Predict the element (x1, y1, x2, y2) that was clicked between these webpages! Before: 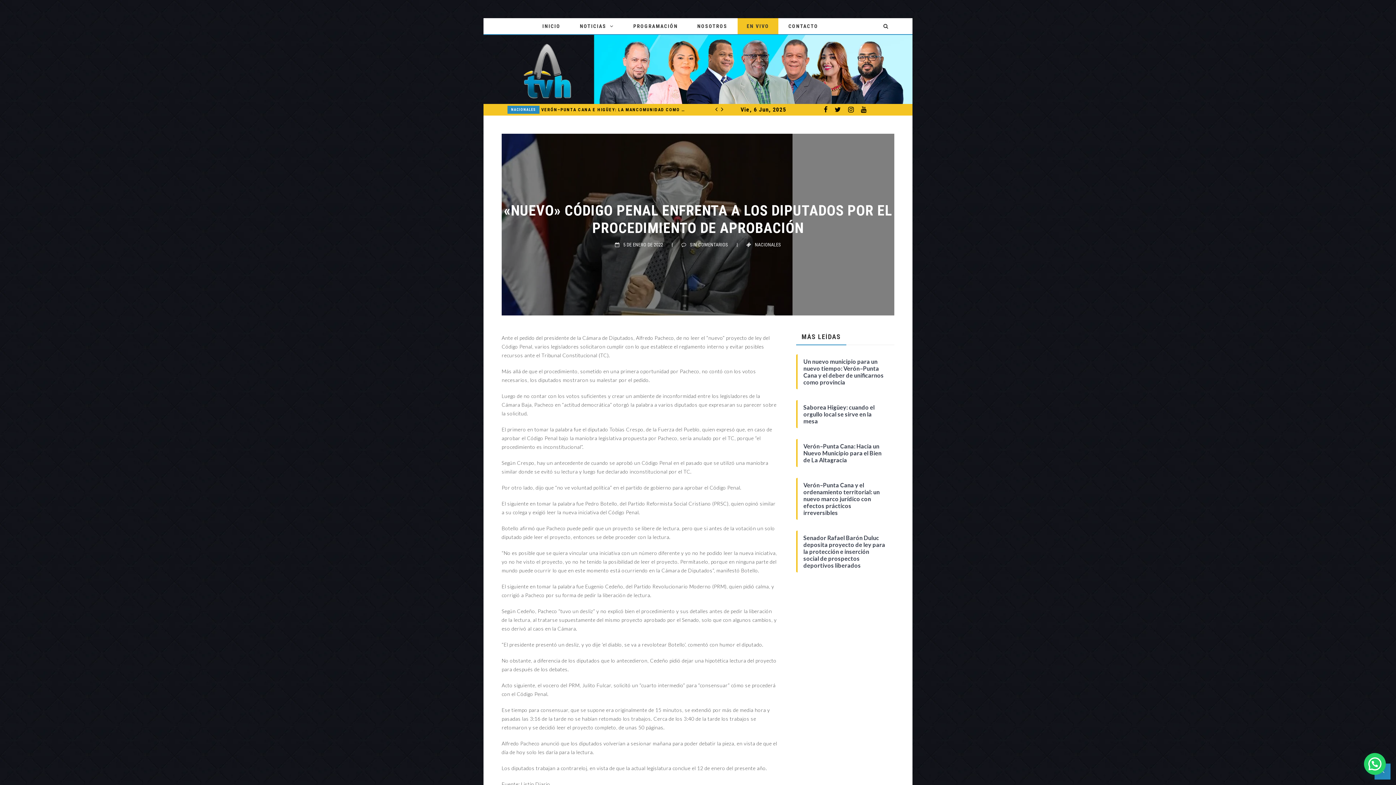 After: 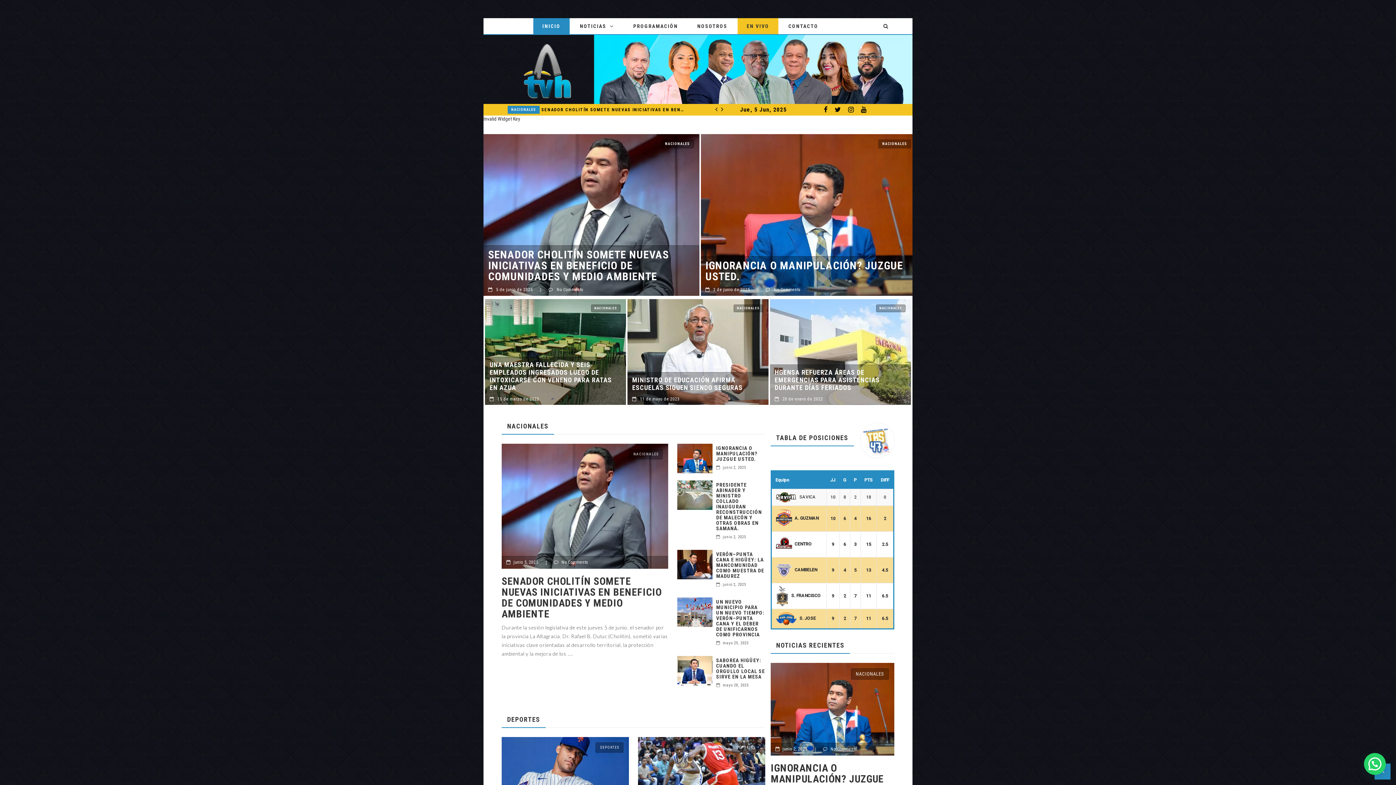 Action: bbox: (533, 18, 569, 34) label: INICIO